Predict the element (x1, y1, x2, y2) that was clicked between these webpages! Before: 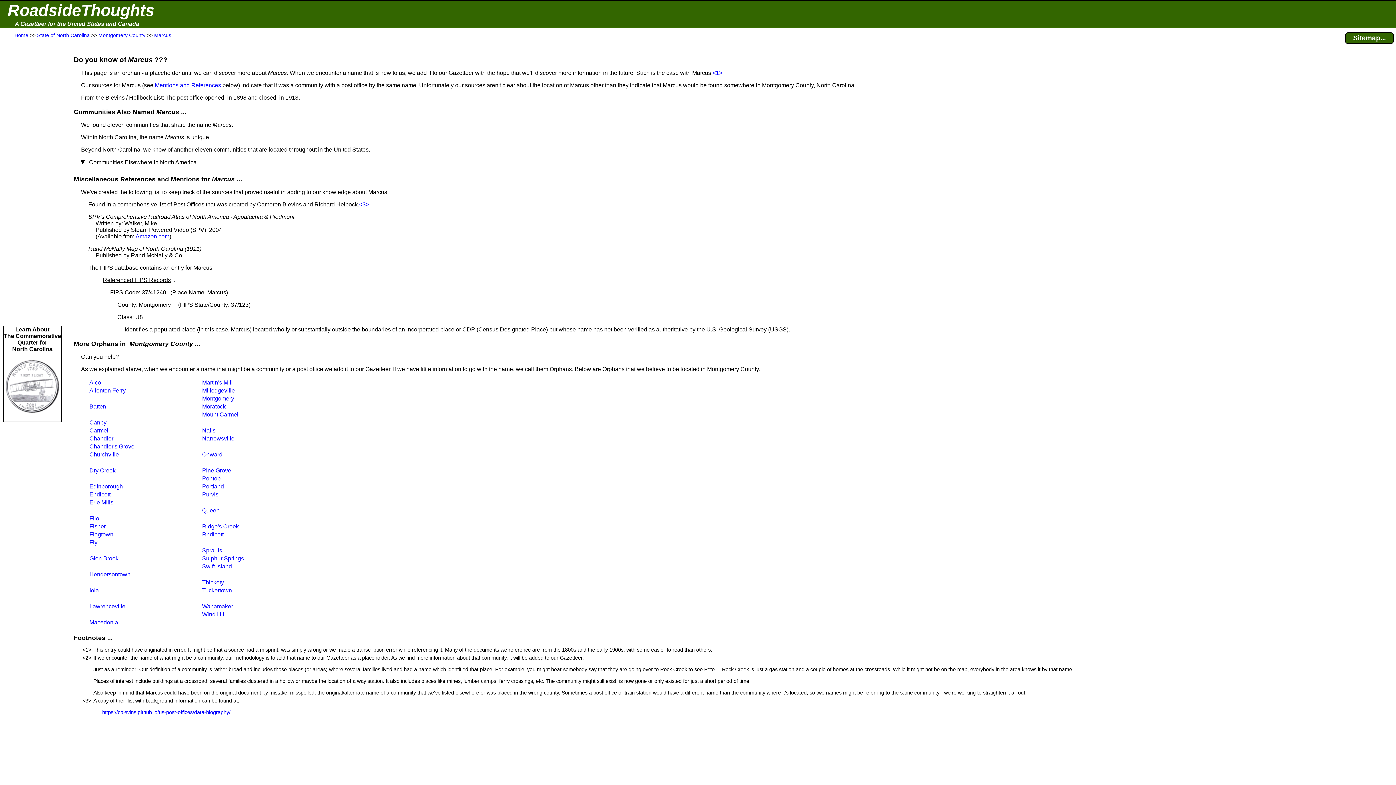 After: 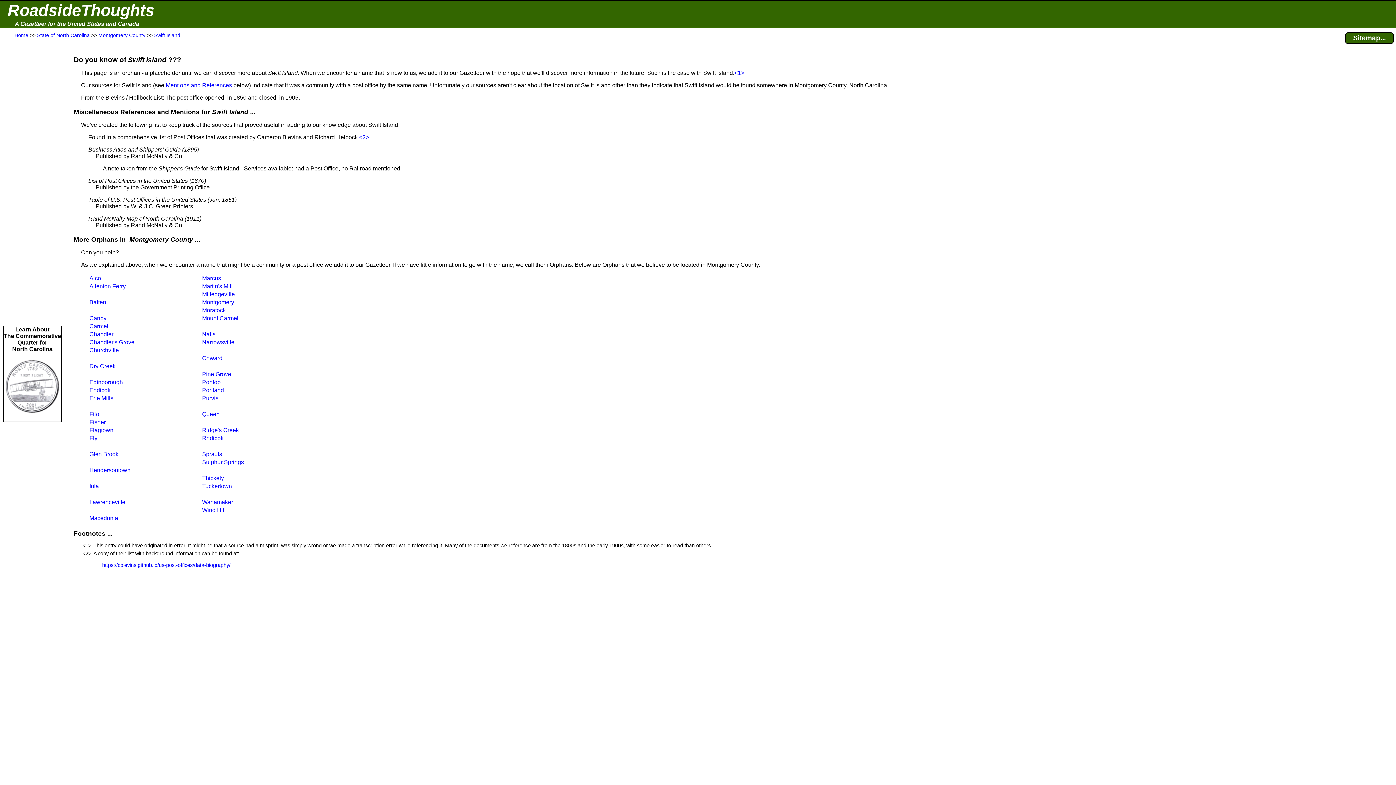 Action: label: Swift Island bbox: (202, 563, 232, 569)